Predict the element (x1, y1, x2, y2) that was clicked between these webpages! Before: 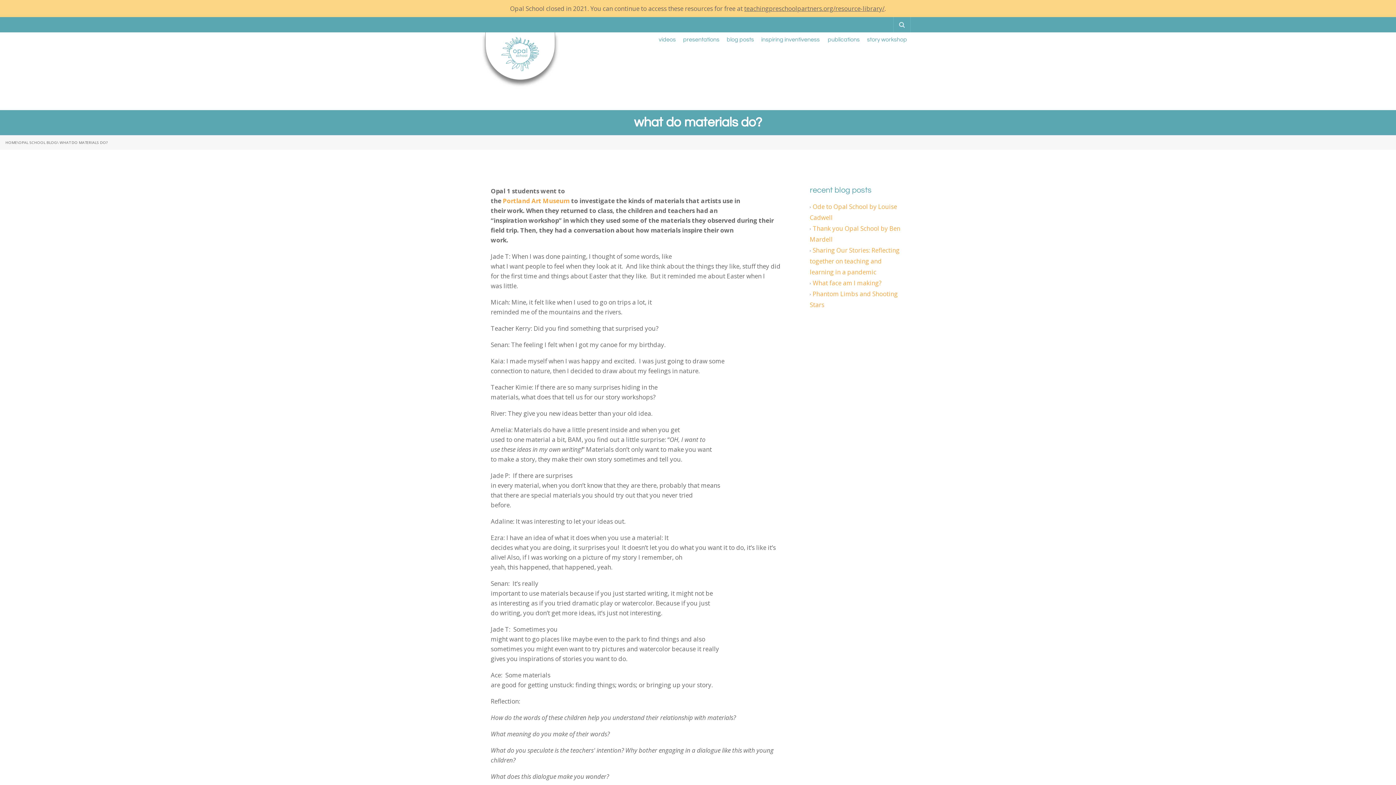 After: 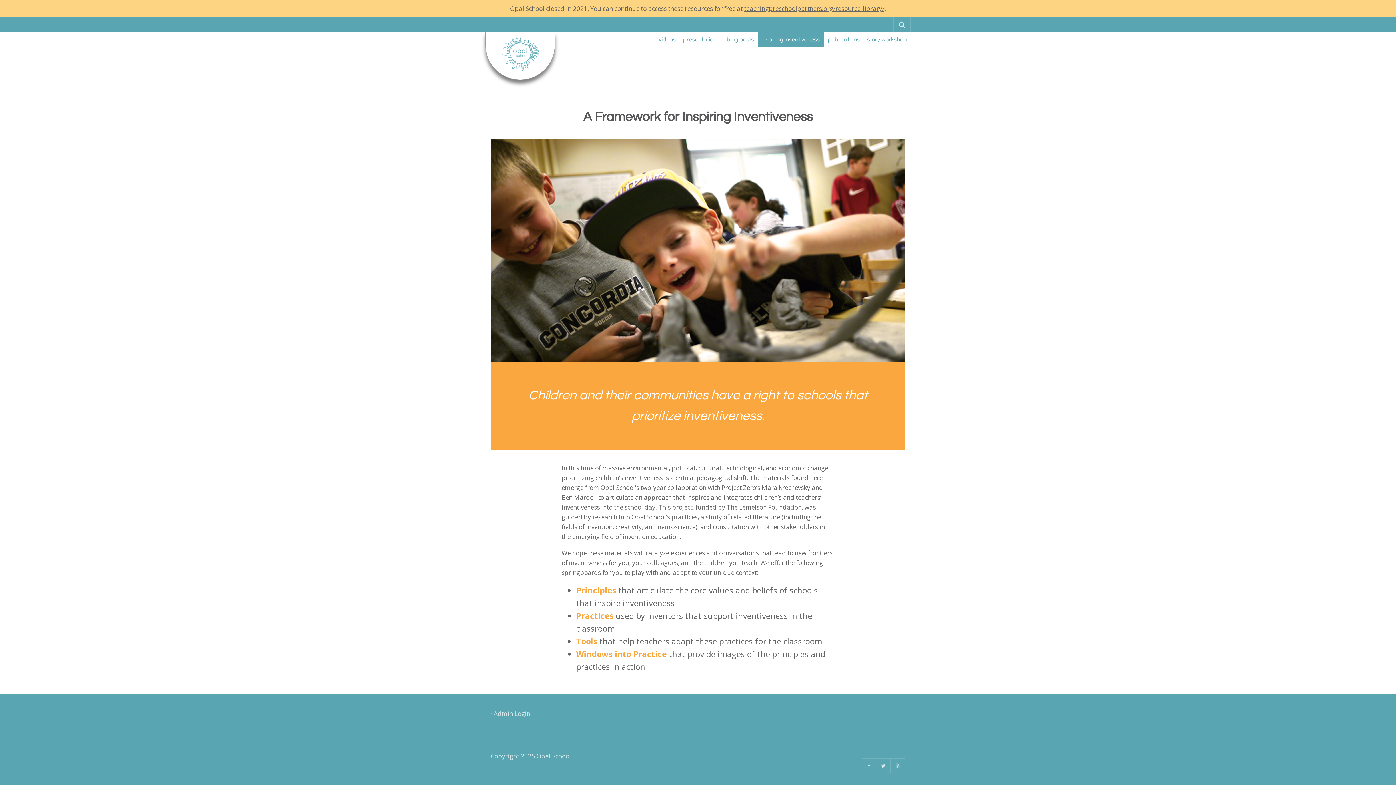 Action: label: Inspiring Inventiveness bbox: (757, 32, 824, 46)